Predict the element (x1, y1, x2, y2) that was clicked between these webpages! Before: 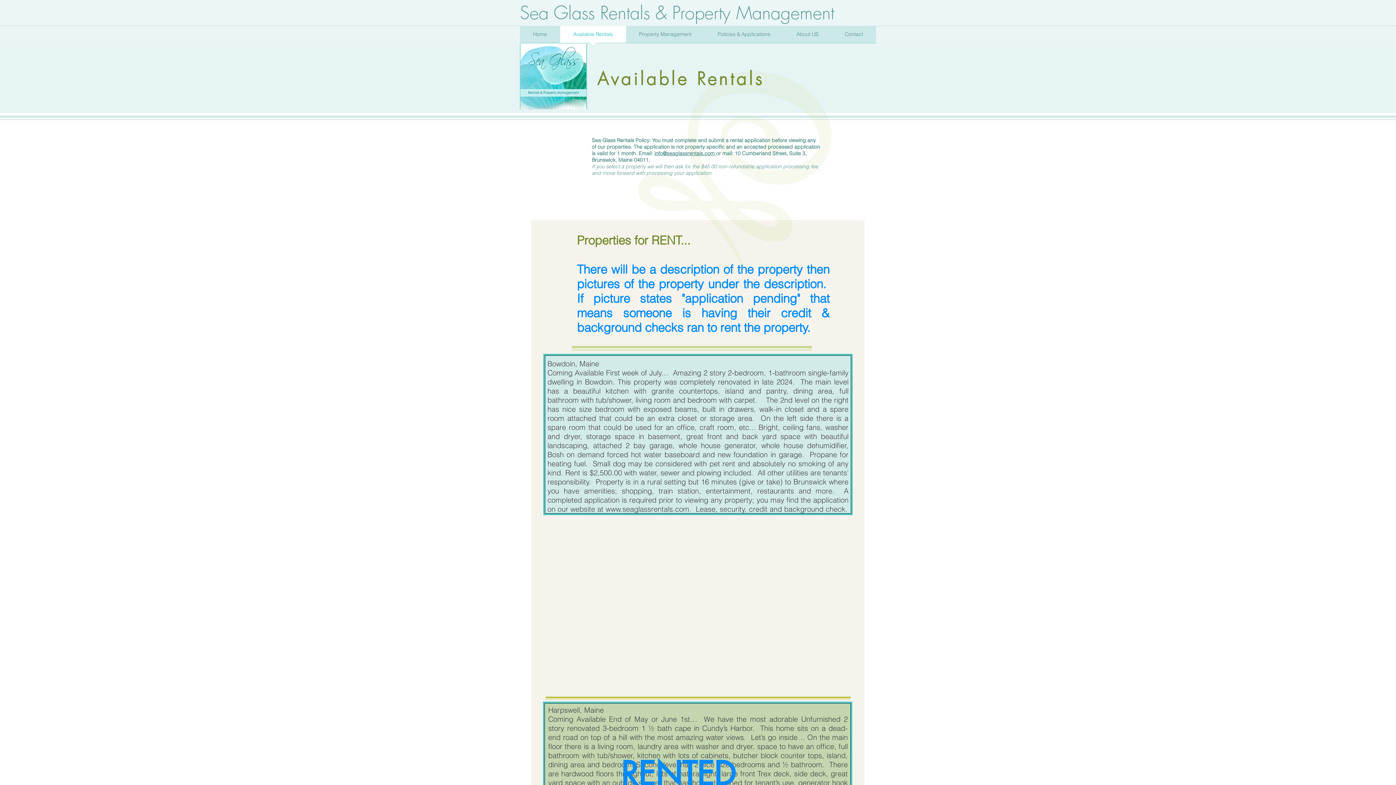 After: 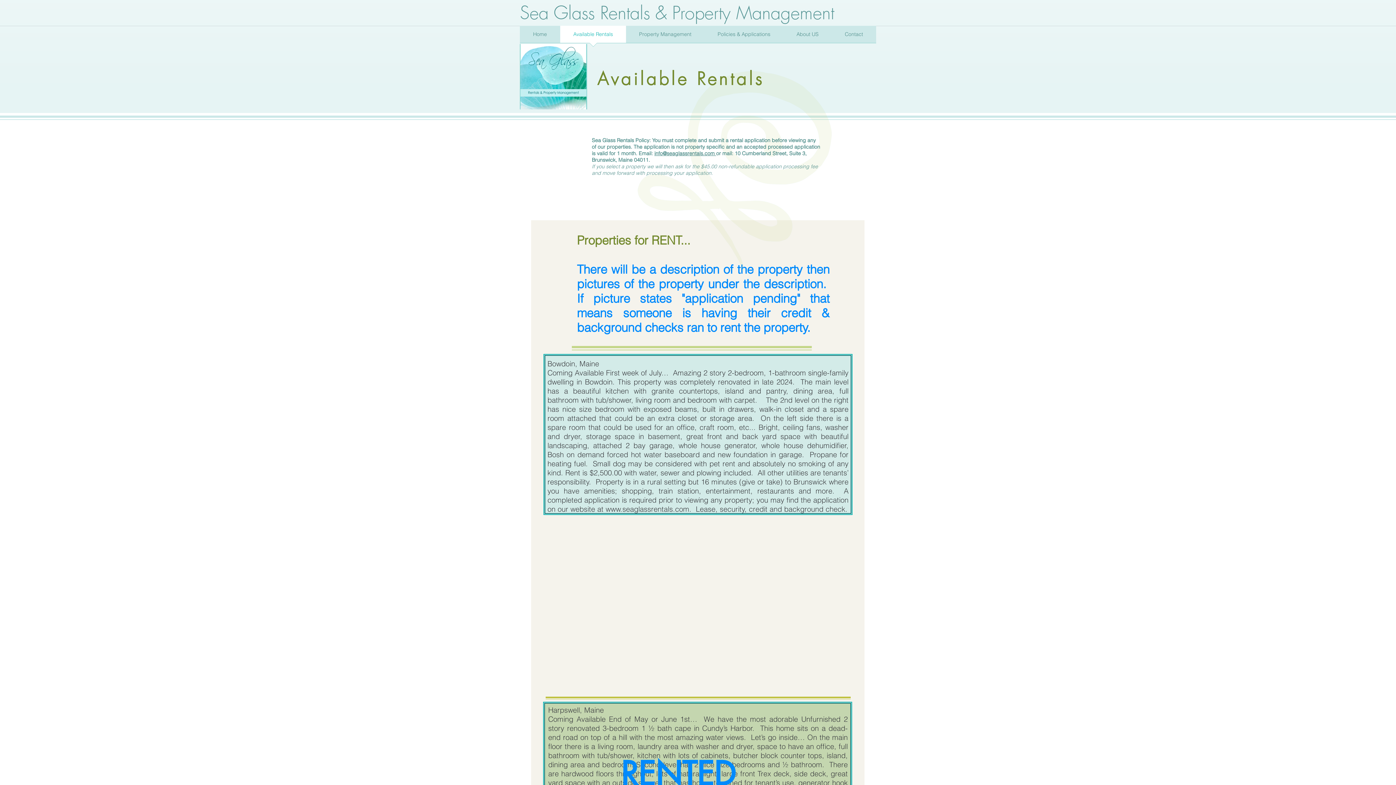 Action: bbox: (605, 504, 689, 513) label: www.seaglassrentals.com